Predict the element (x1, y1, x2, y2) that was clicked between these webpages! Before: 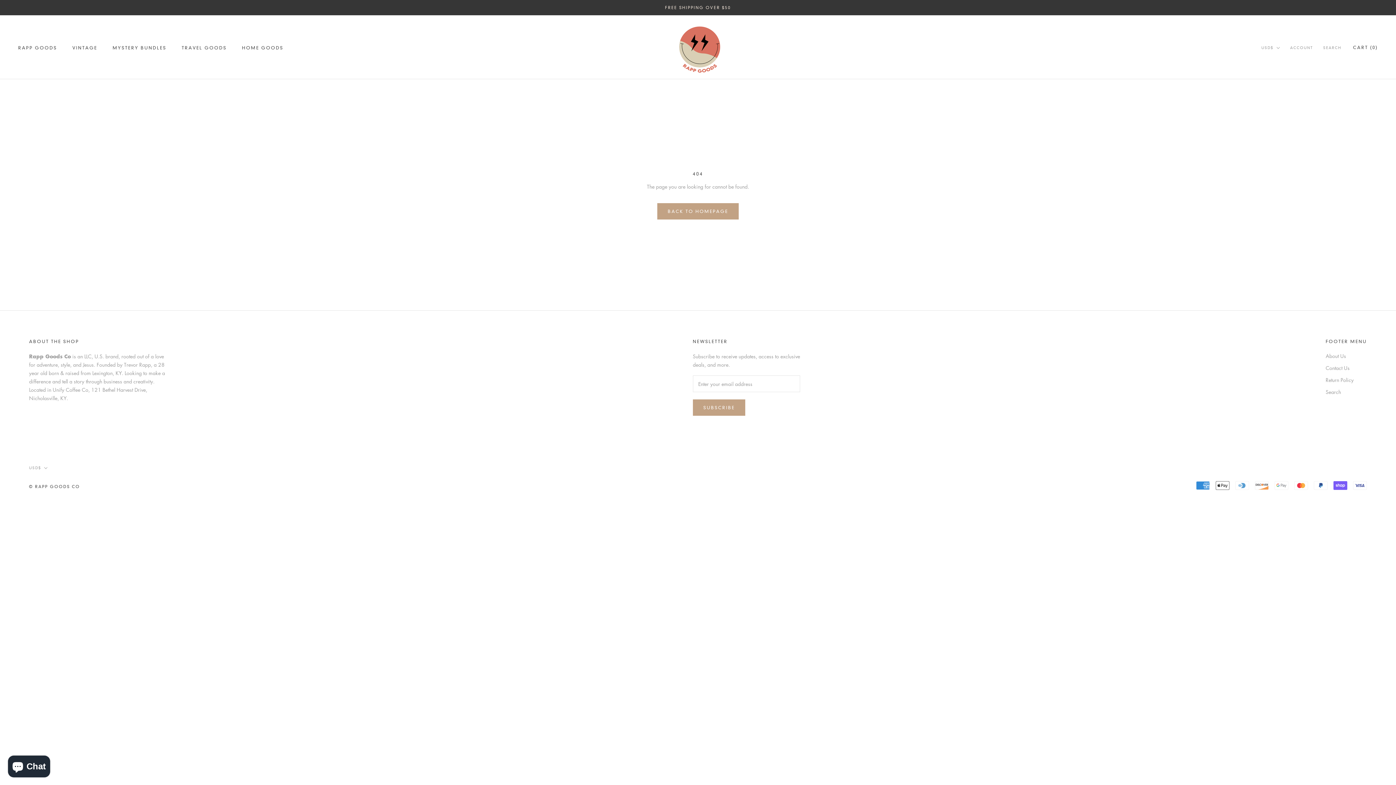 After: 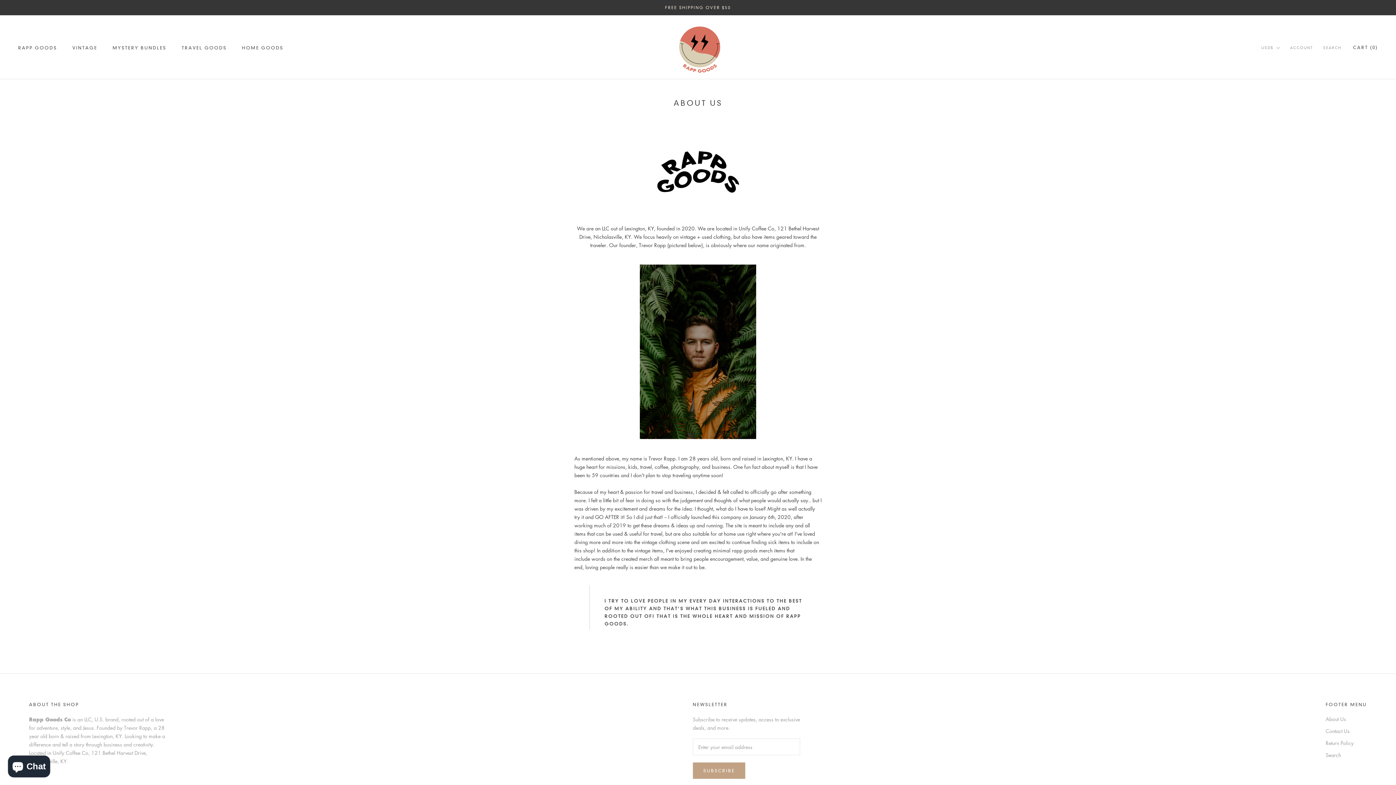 Action: label: About Us bbox: (1326, 352, 1367, 360)